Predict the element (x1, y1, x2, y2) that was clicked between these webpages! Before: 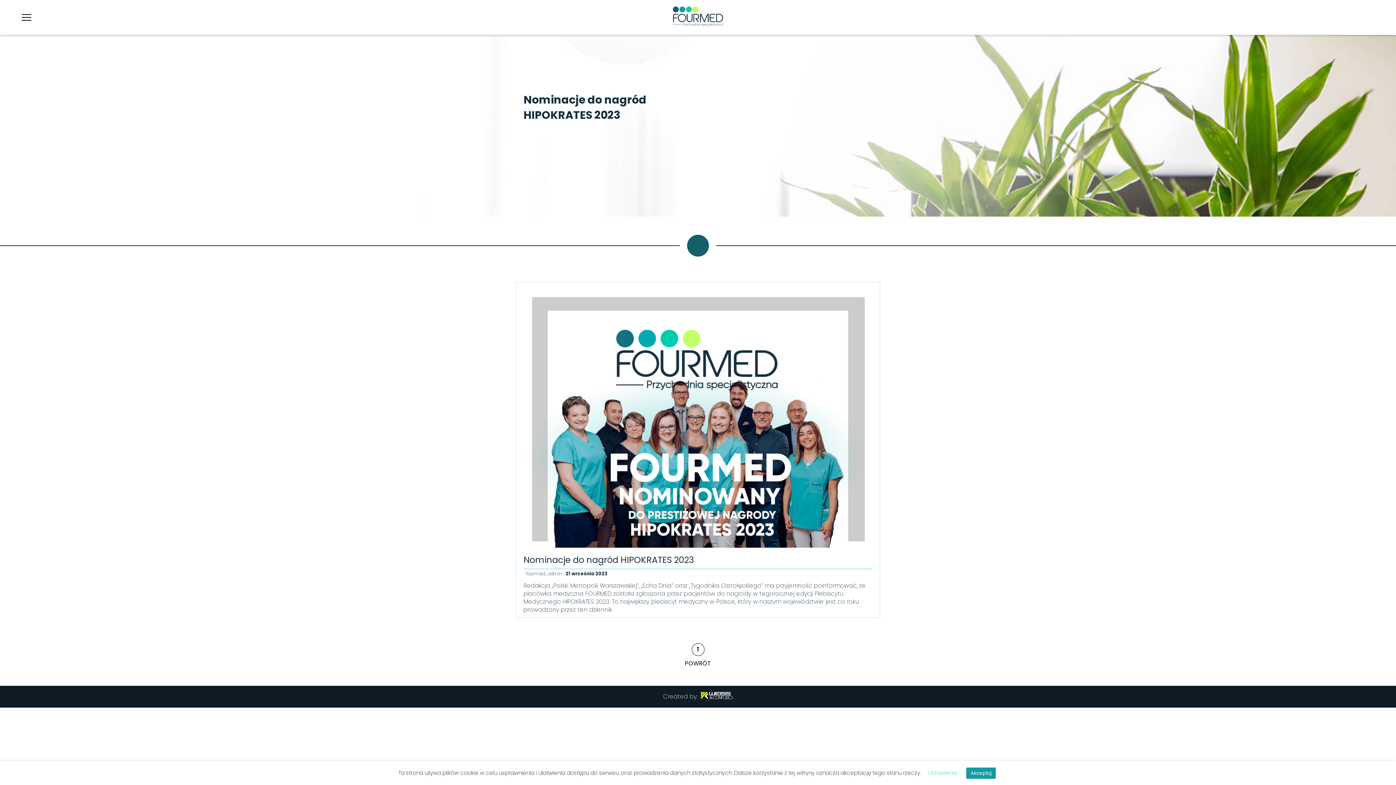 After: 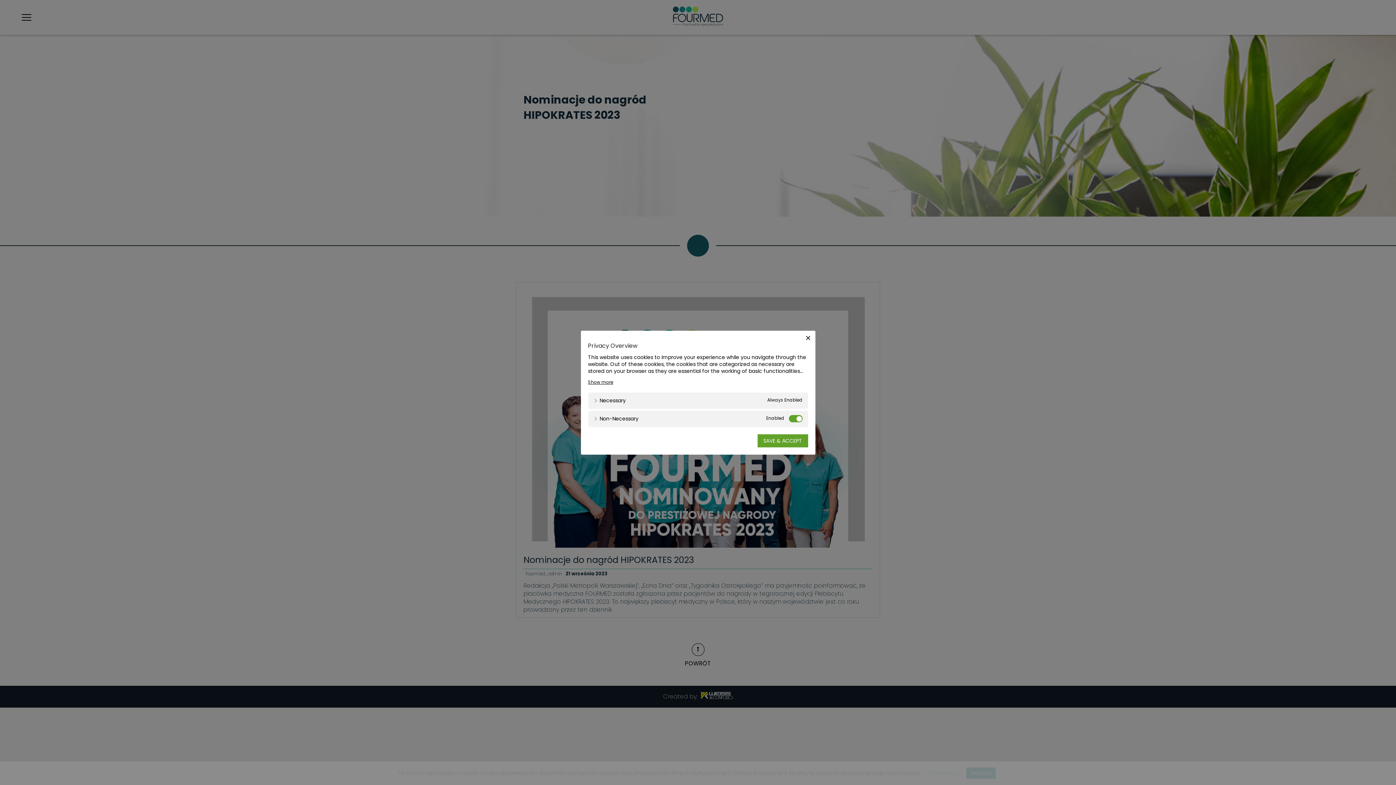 Action: label: Ustawienia bbox: (928, 769, 957, 777)